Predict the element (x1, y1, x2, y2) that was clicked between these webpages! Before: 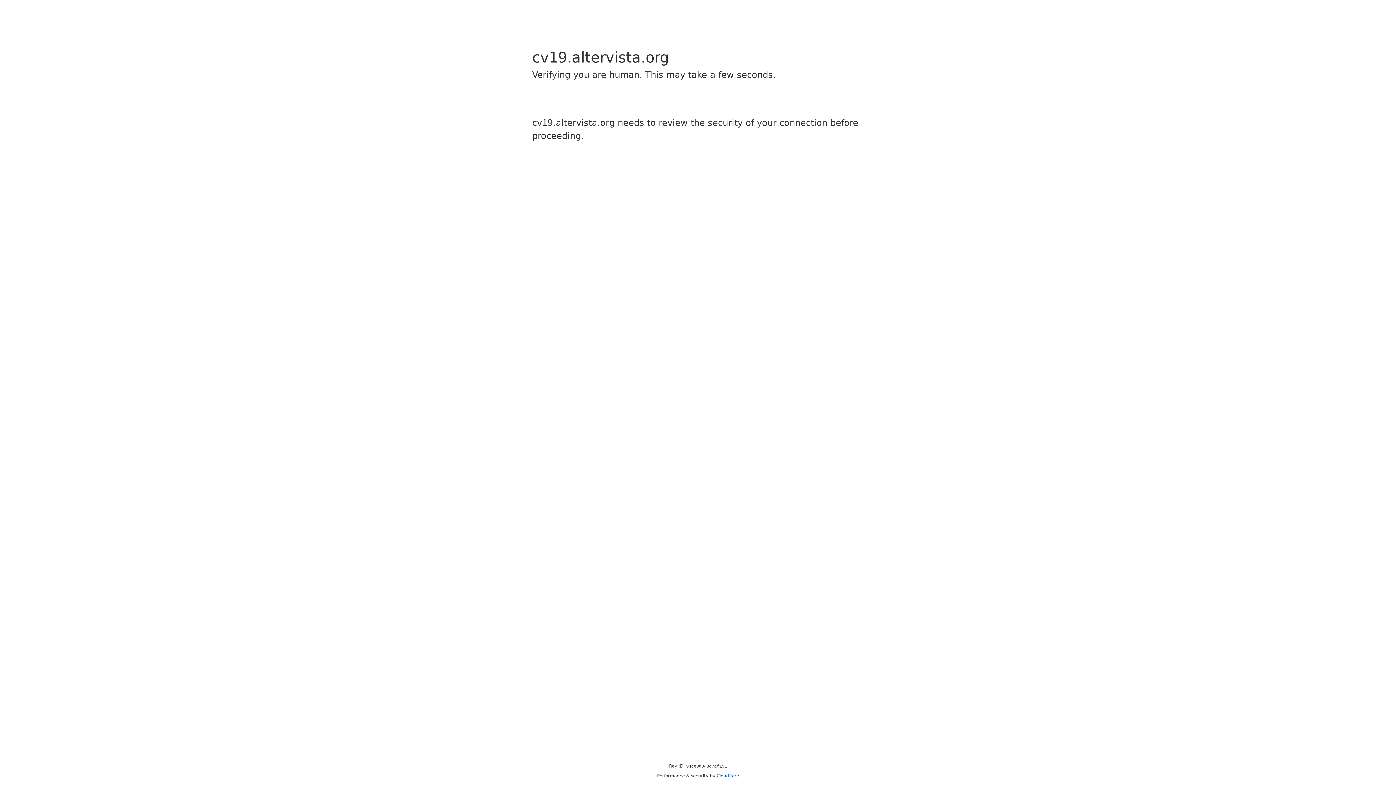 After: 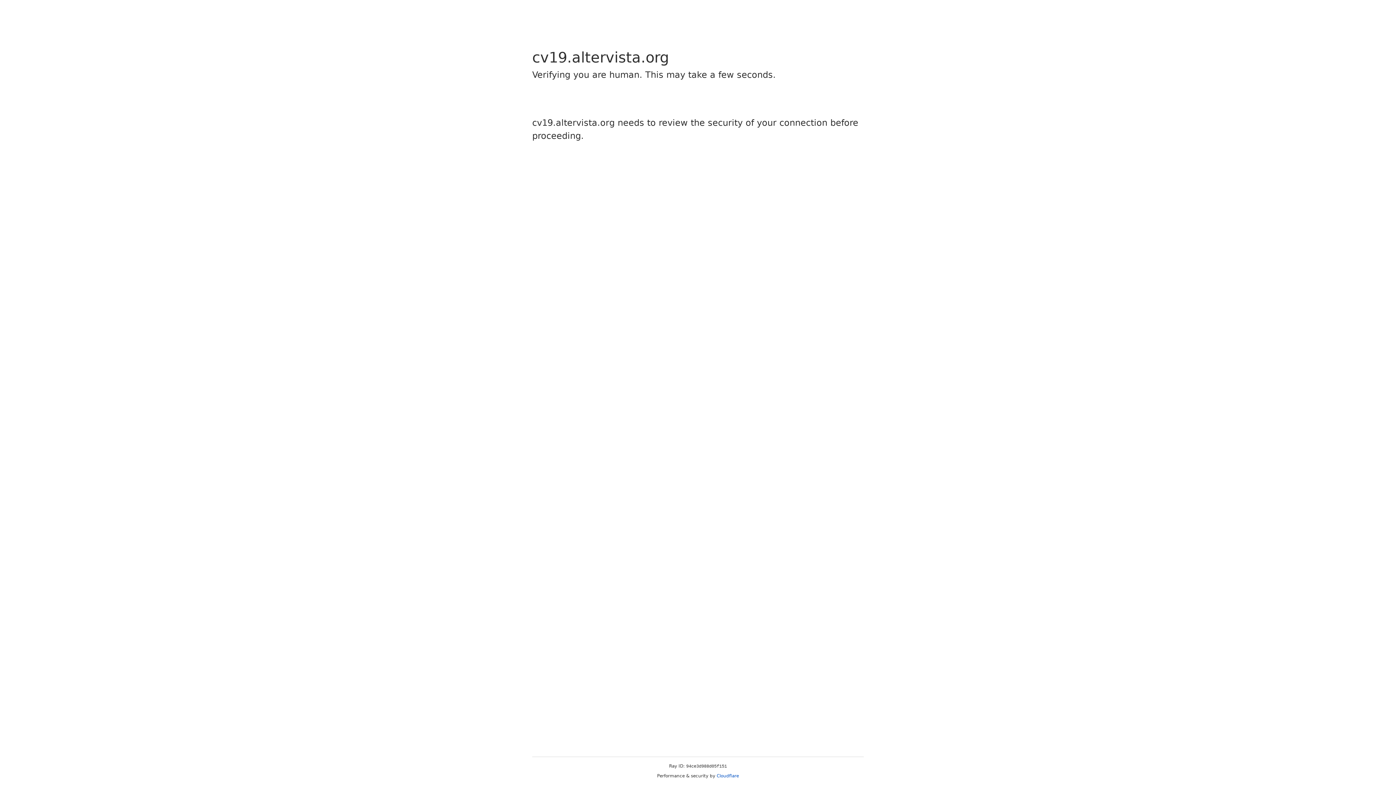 Action: label: Cloudflare bbox: (716, 773, 739, 778)